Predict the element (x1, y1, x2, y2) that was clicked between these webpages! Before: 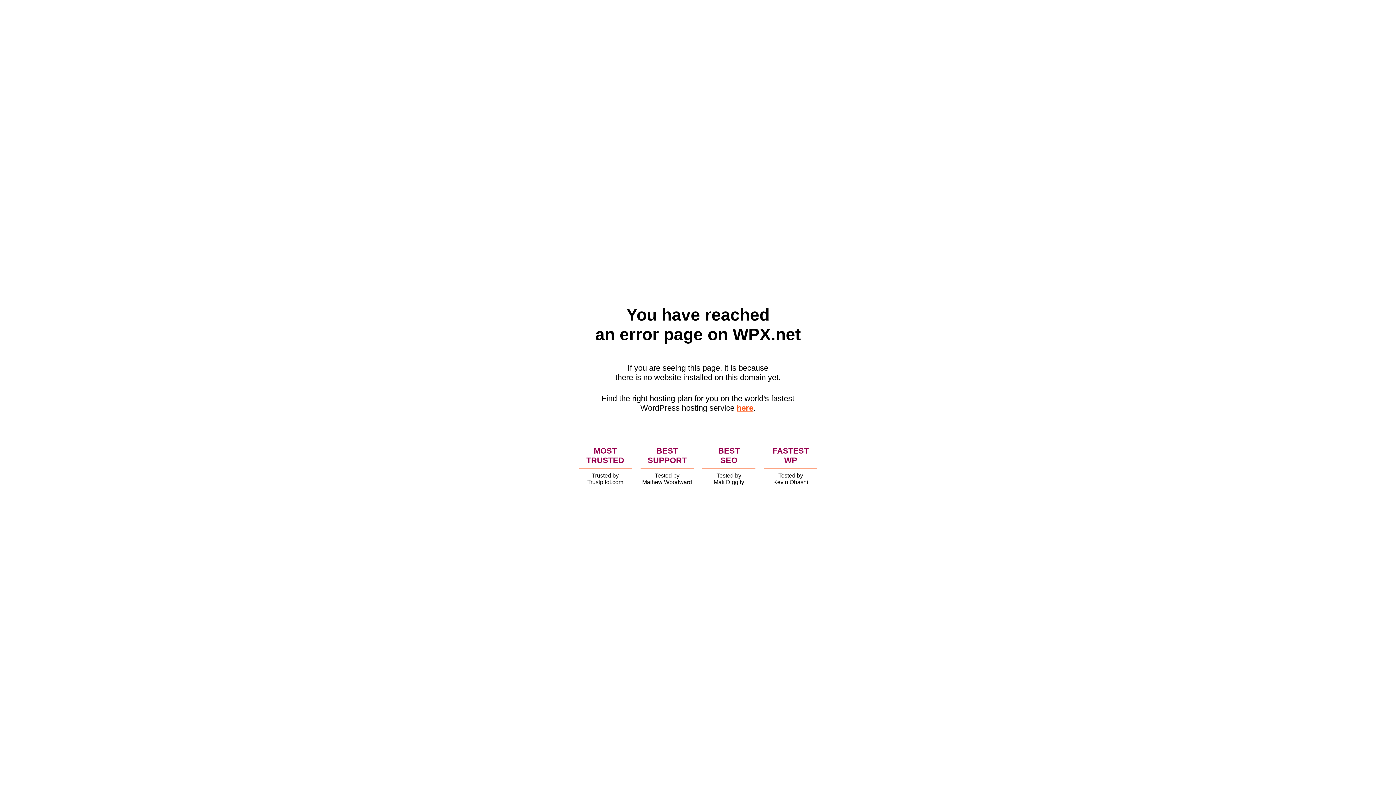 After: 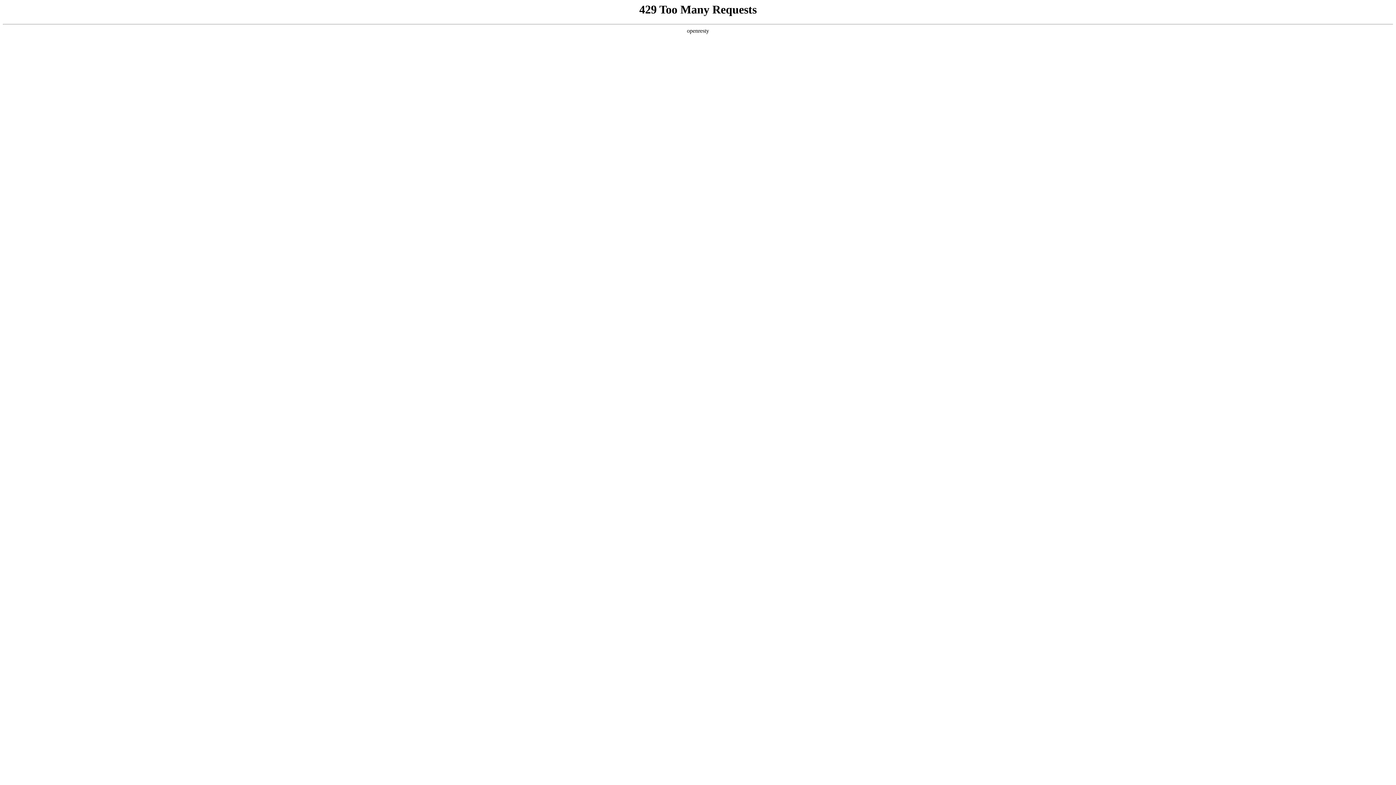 Action: bbox: (736, 403, 753, 412) label: here